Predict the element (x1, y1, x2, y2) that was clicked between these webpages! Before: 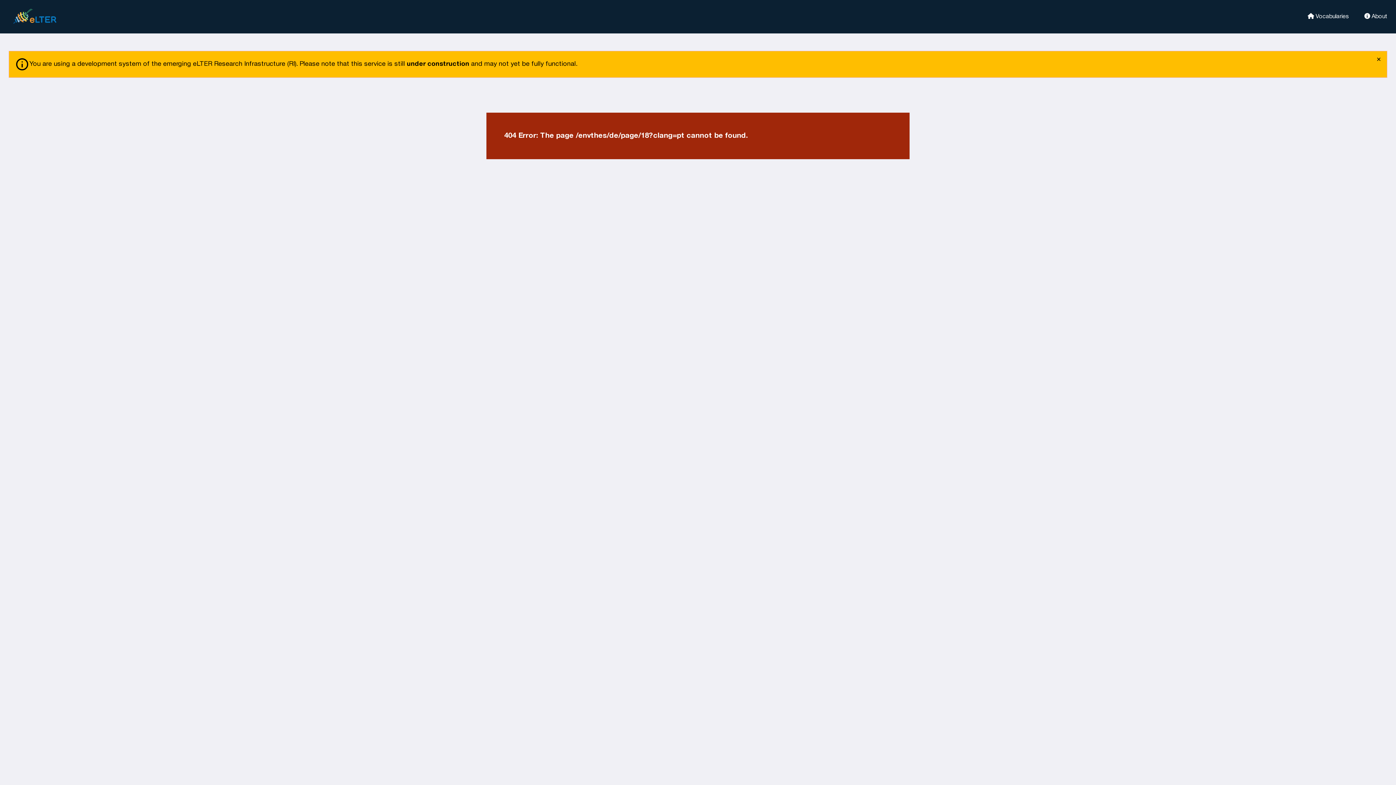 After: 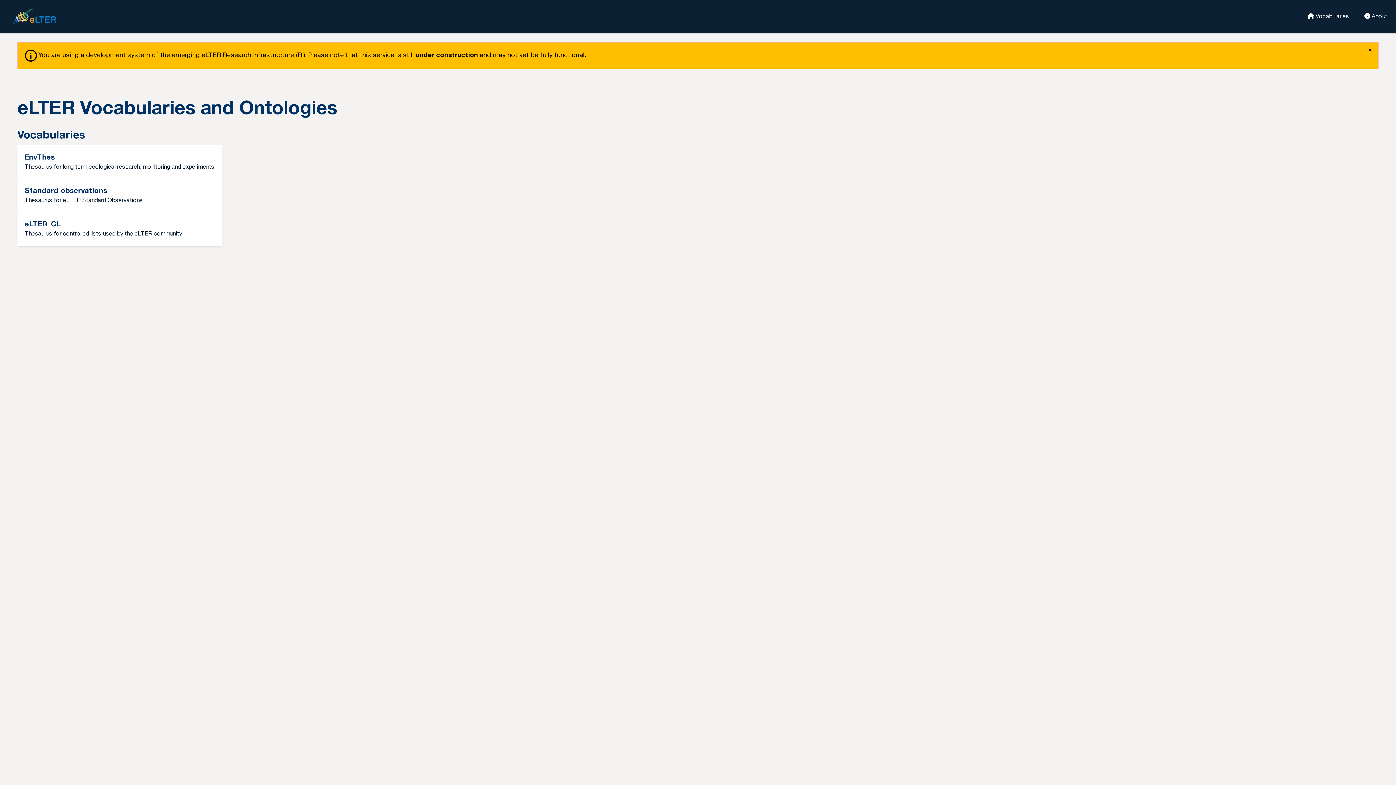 Action: bbox: (1355, 12, 1387, 19) label:  About